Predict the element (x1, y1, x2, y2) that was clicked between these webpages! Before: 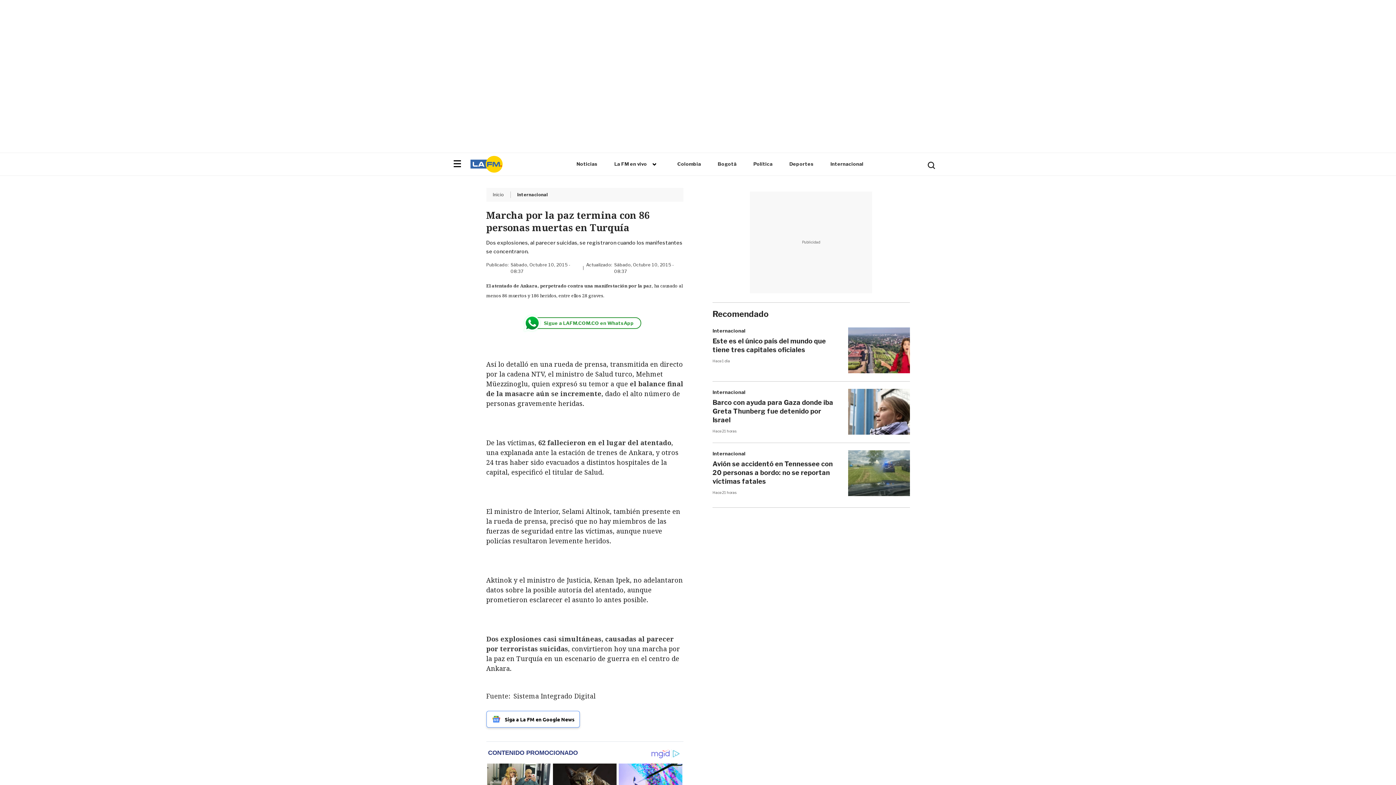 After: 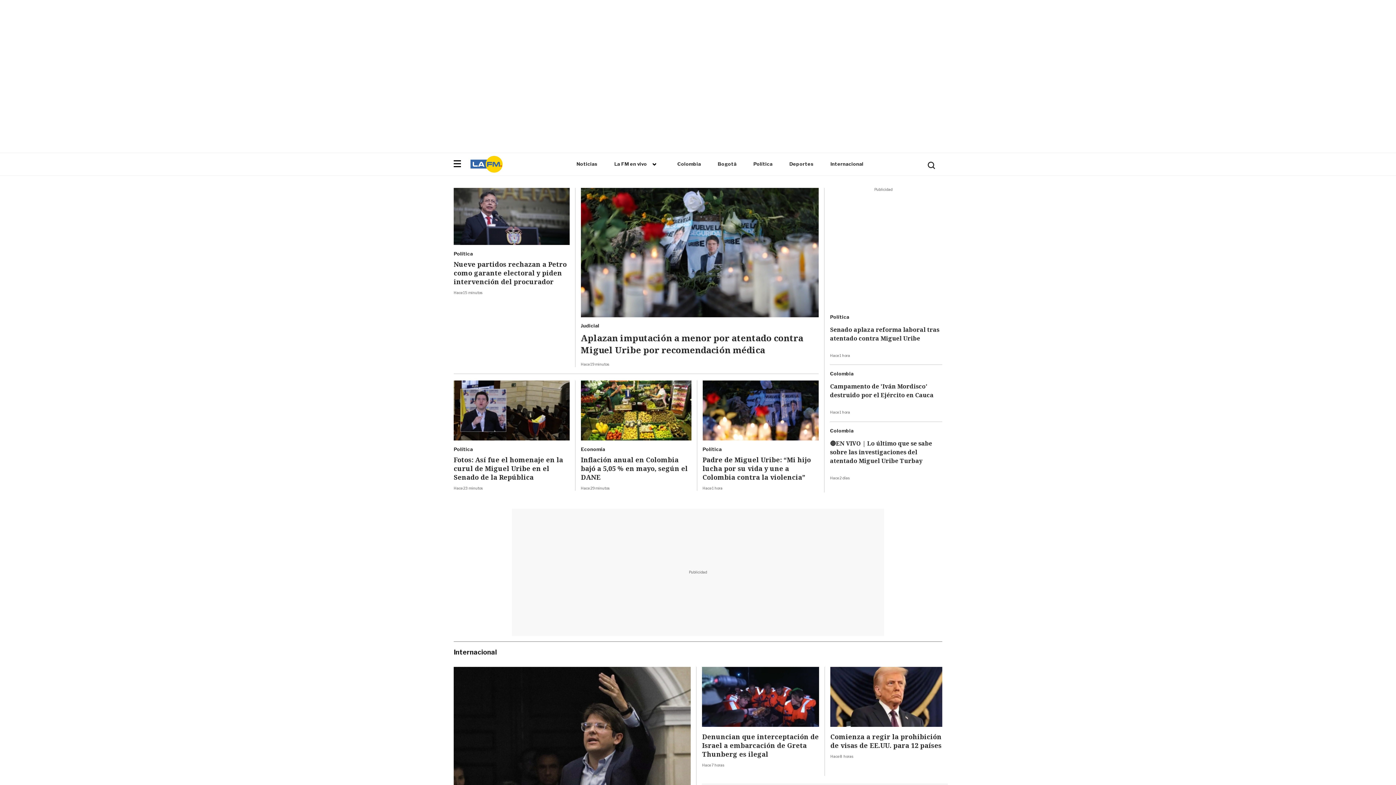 Action: bbox: (576, 158, 597, 175) label: Noticias